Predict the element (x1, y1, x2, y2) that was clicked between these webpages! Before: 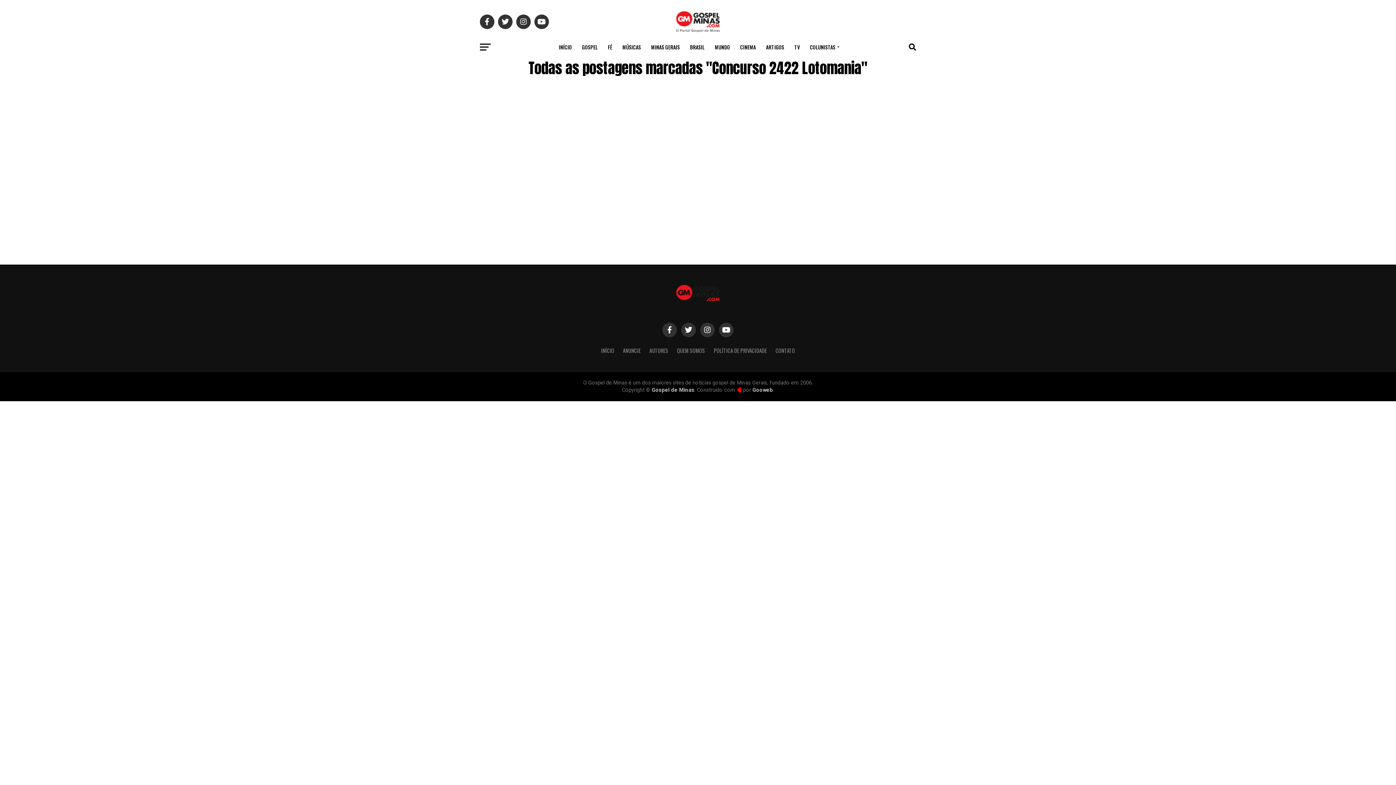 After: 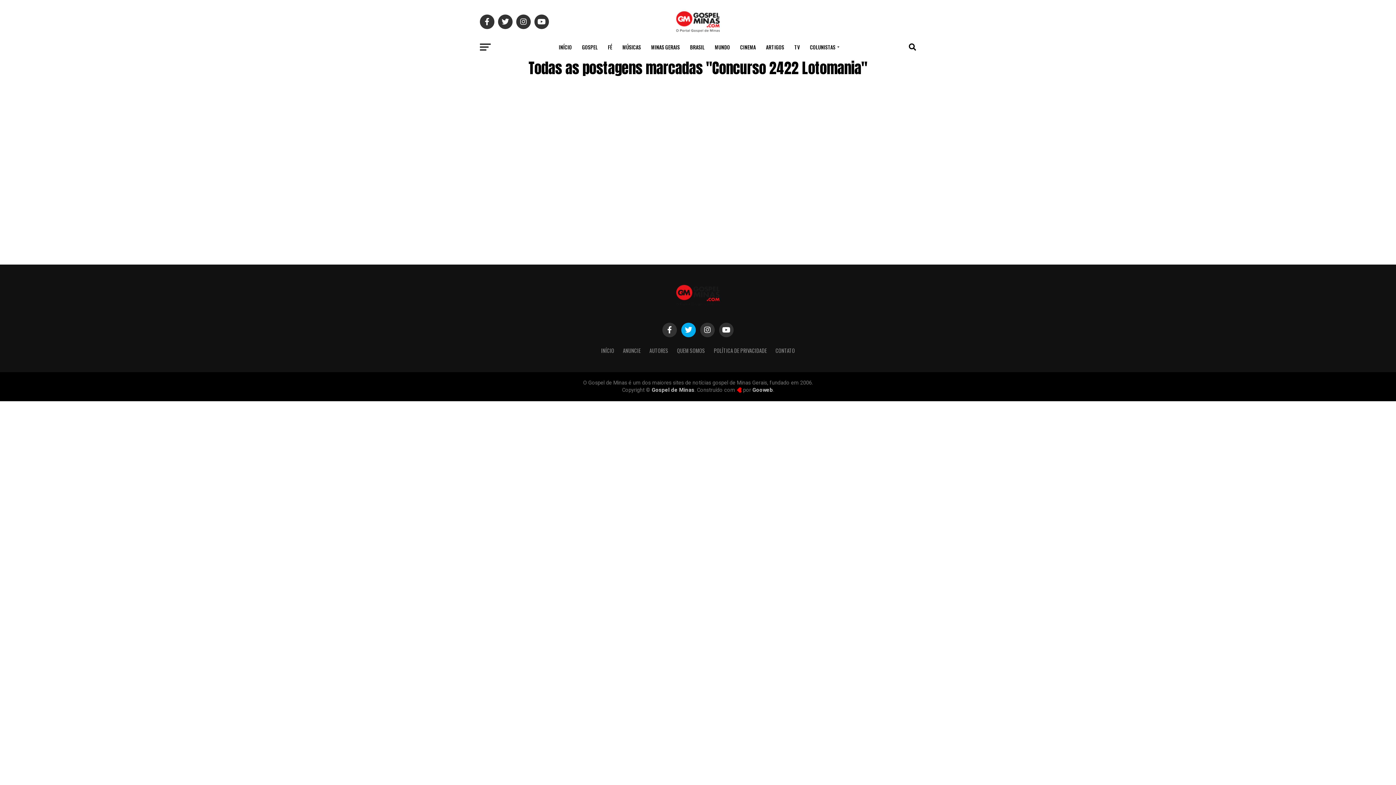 Action: bbox: (681, 322, 696, 337)